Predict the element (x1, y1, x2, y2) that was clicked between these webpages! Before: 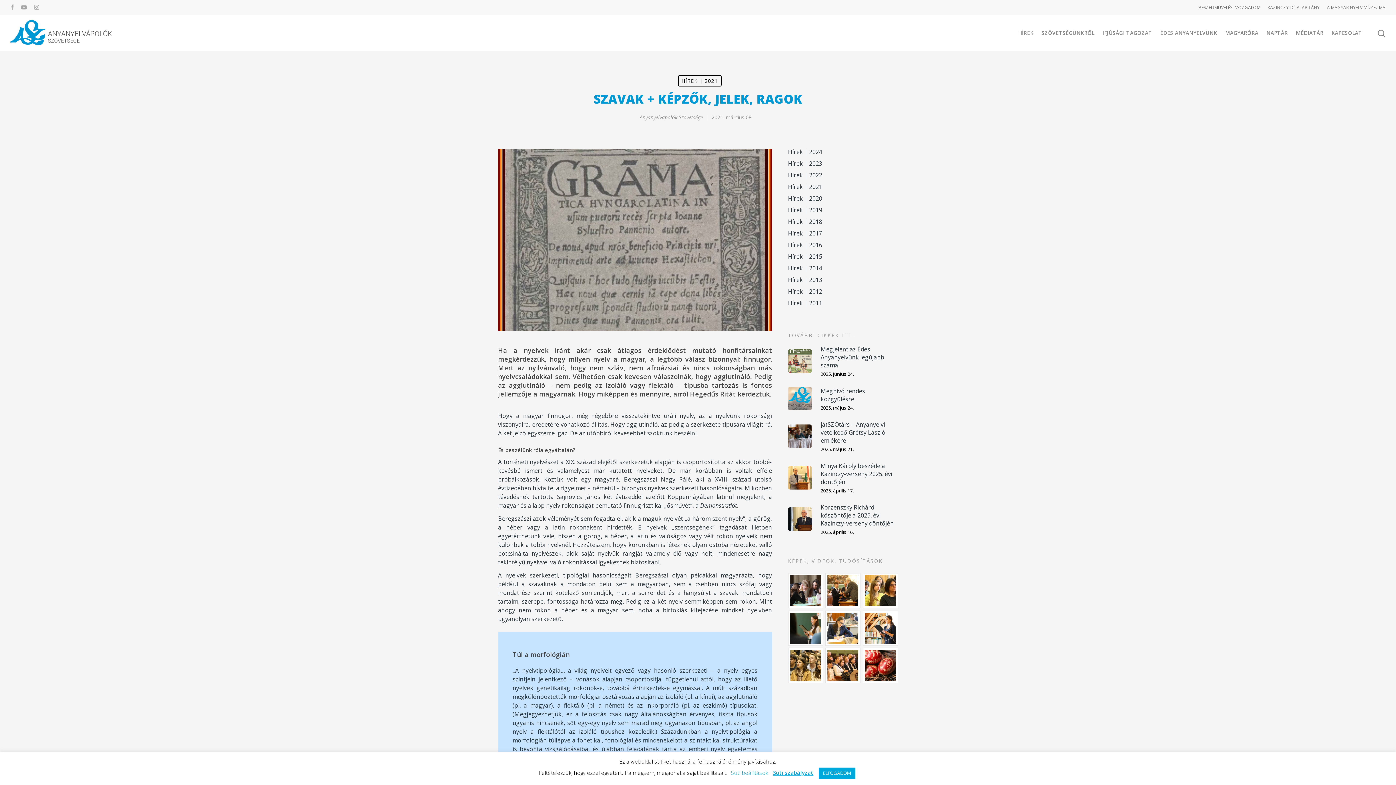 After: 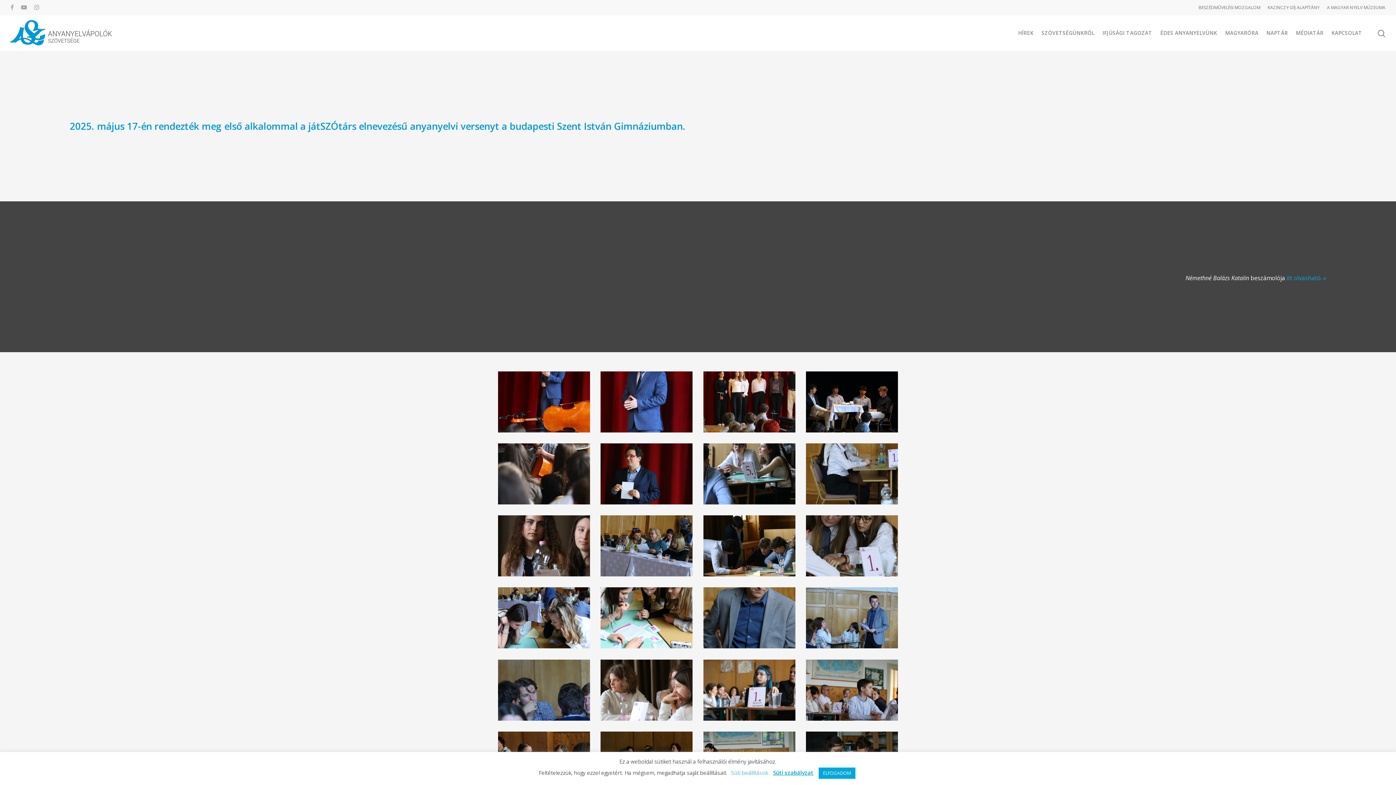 Action: bbox: (788, 573, 823, 608)